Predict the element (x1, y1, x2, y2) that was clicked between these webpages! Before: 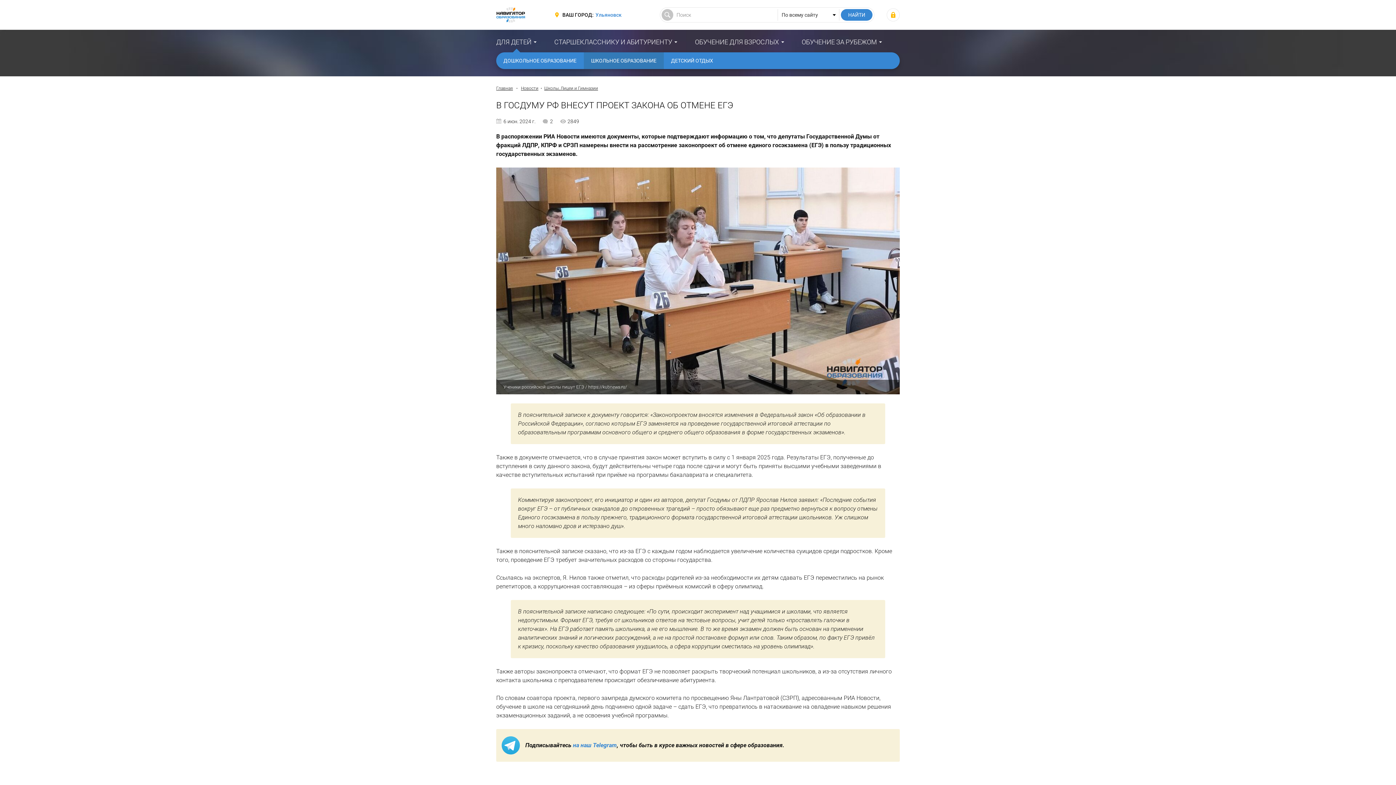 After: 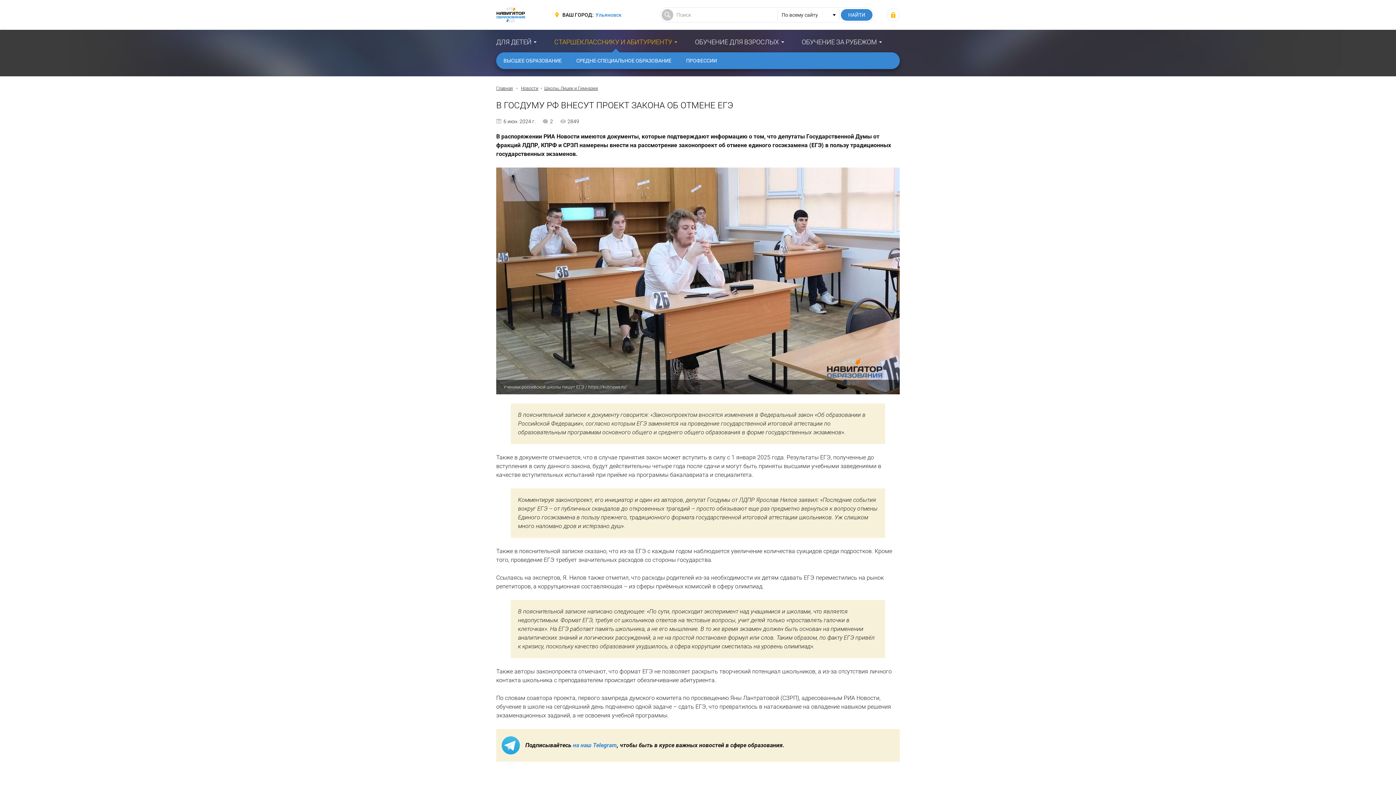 Action: bbox: (554, 37, 677, 47) label: СТАРШЕКЛАССНИКУ И АБИТУРИЕНТУ